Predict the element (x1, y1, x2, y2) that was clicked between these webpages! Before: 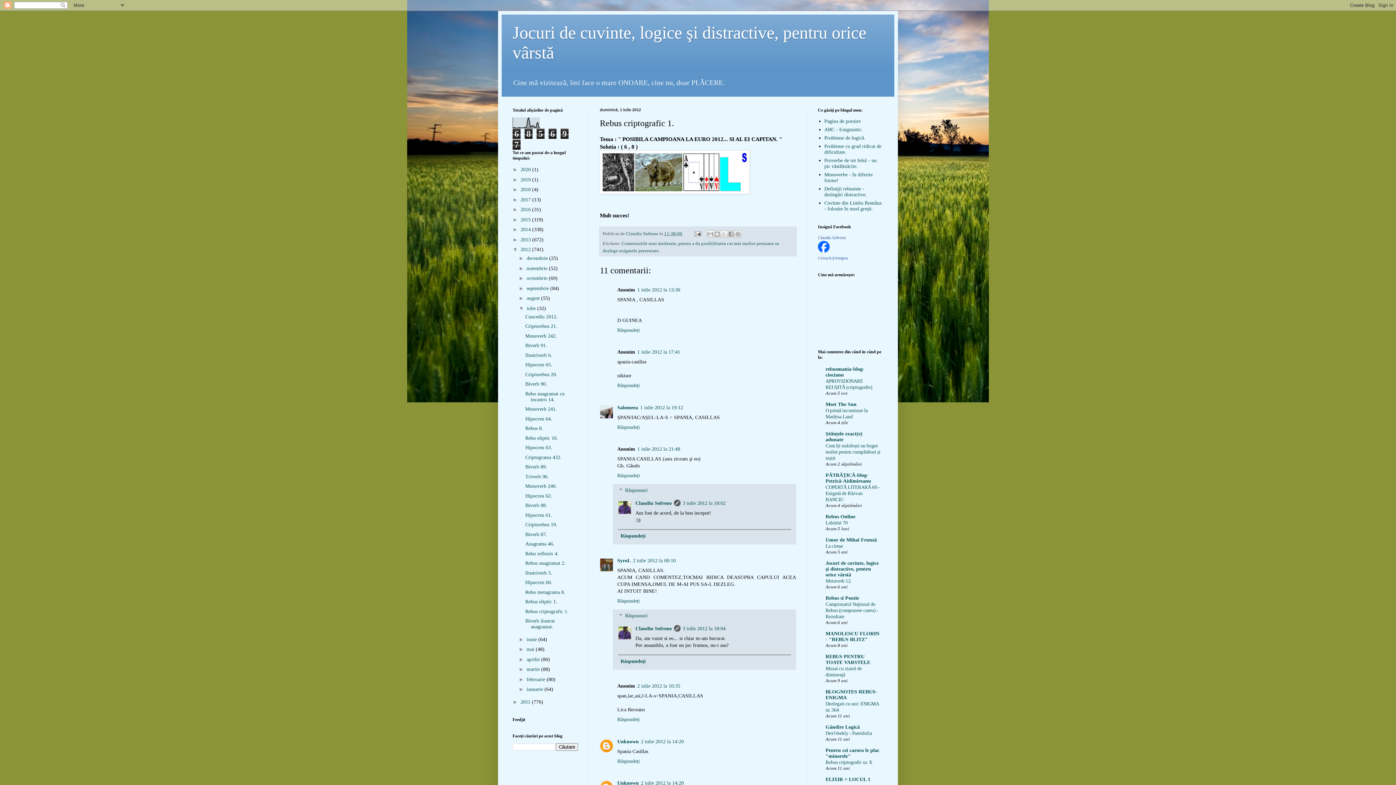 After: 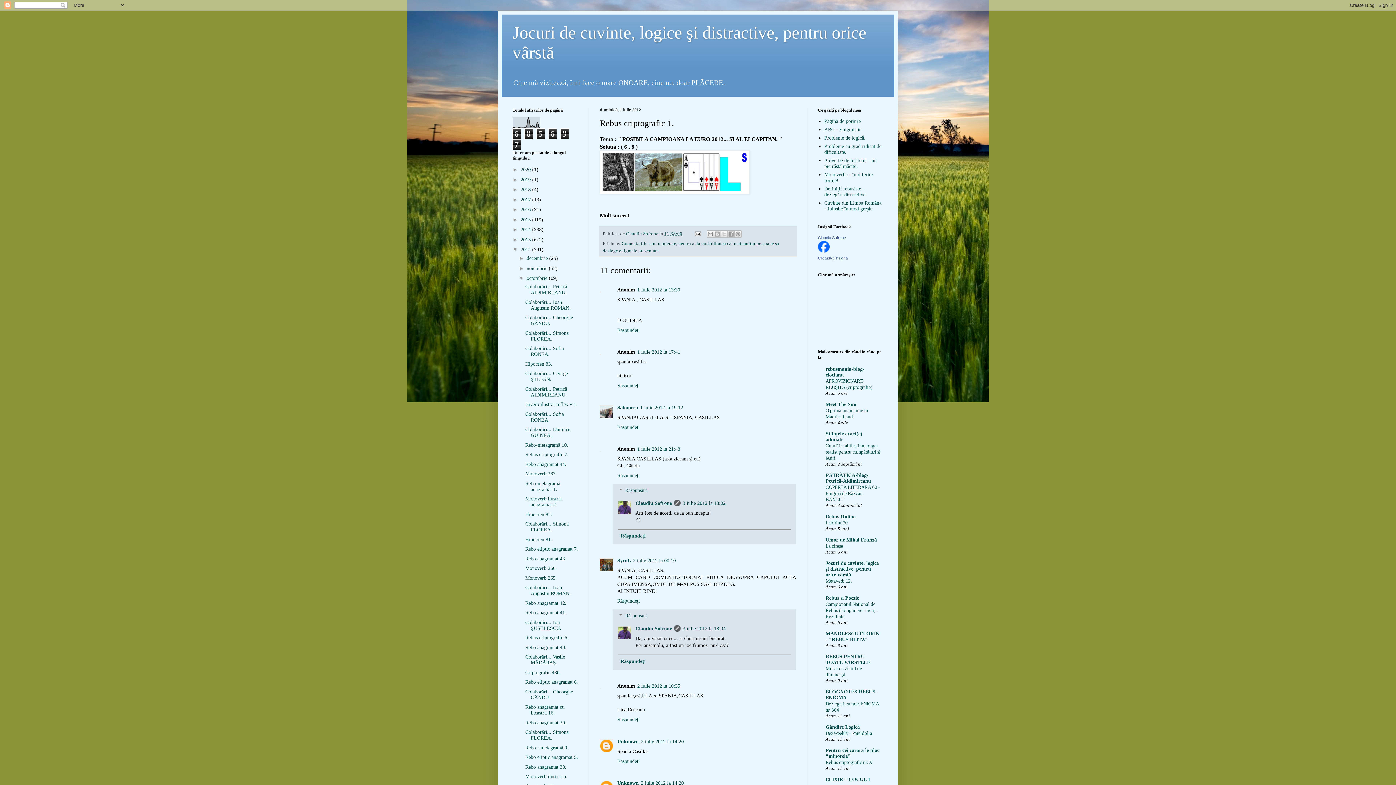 Action: bbox: (518, 275, 526, 281) label: ►  